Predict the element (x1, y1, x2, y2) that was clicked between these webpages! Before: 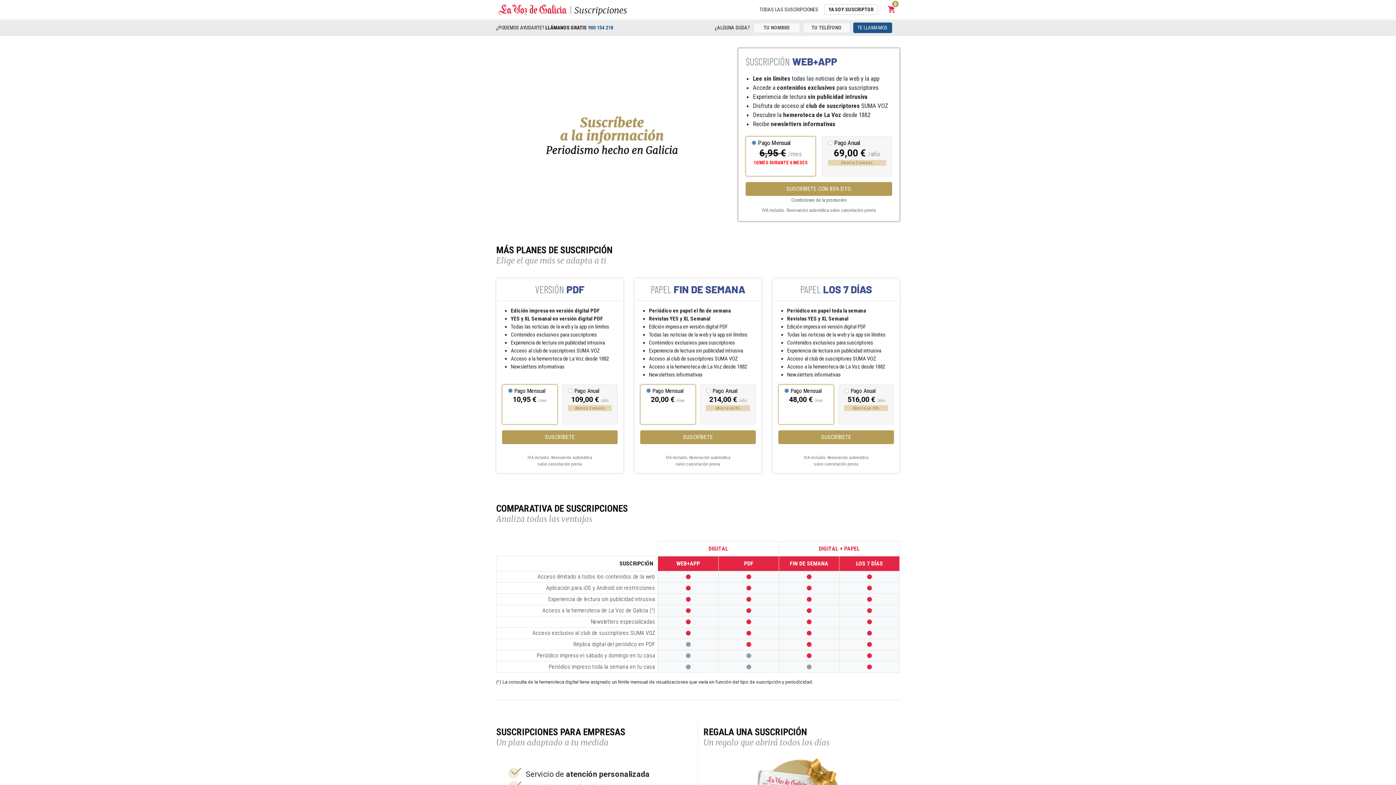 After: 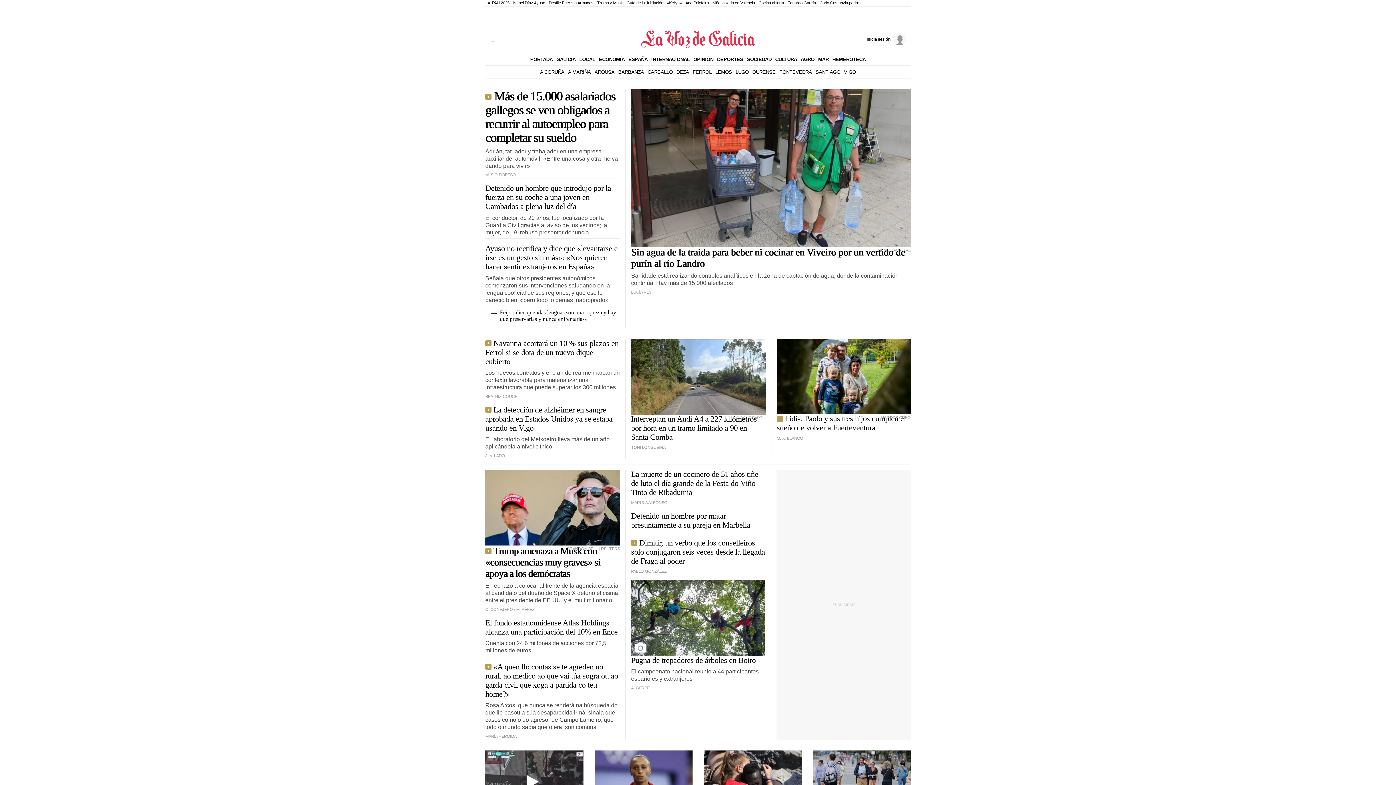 Action: bbox: (496, 1, 569, 17)